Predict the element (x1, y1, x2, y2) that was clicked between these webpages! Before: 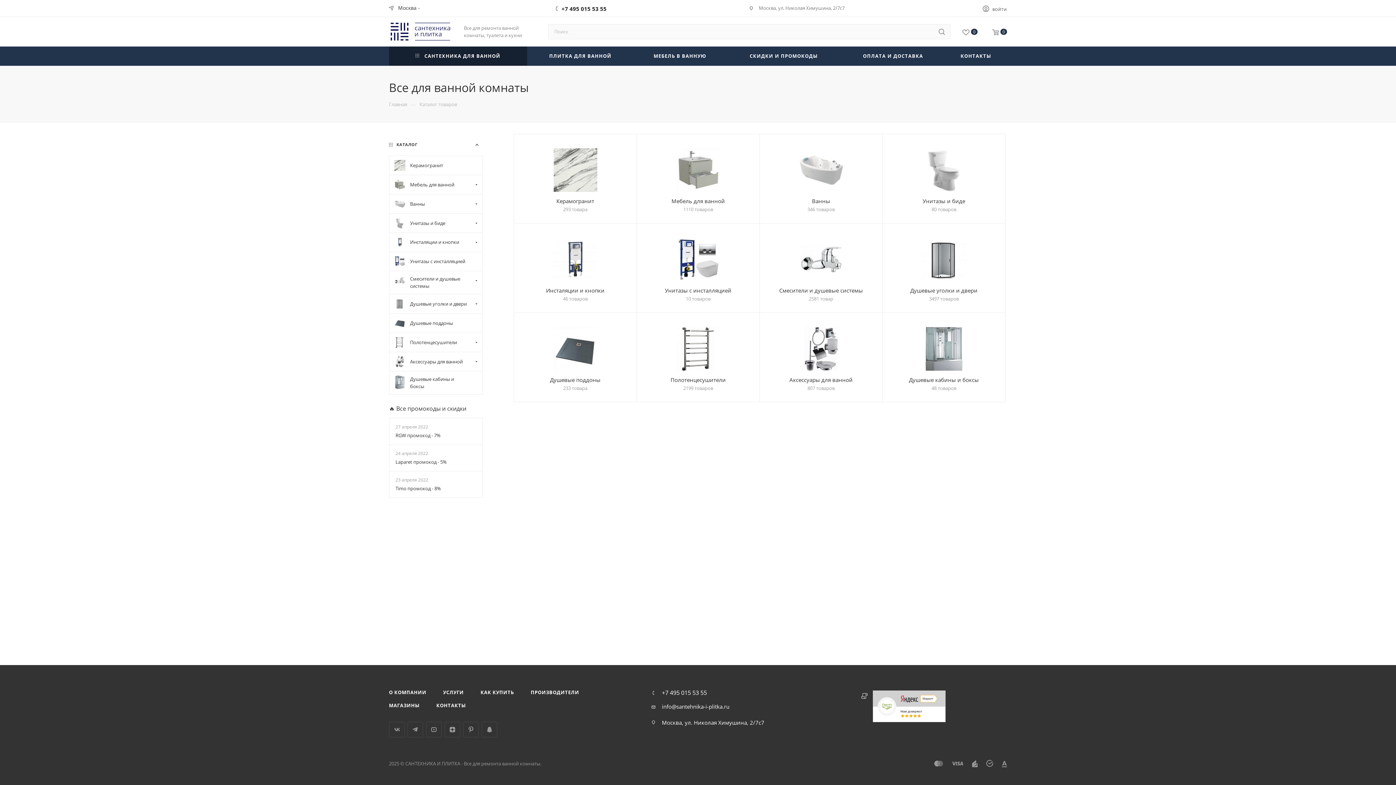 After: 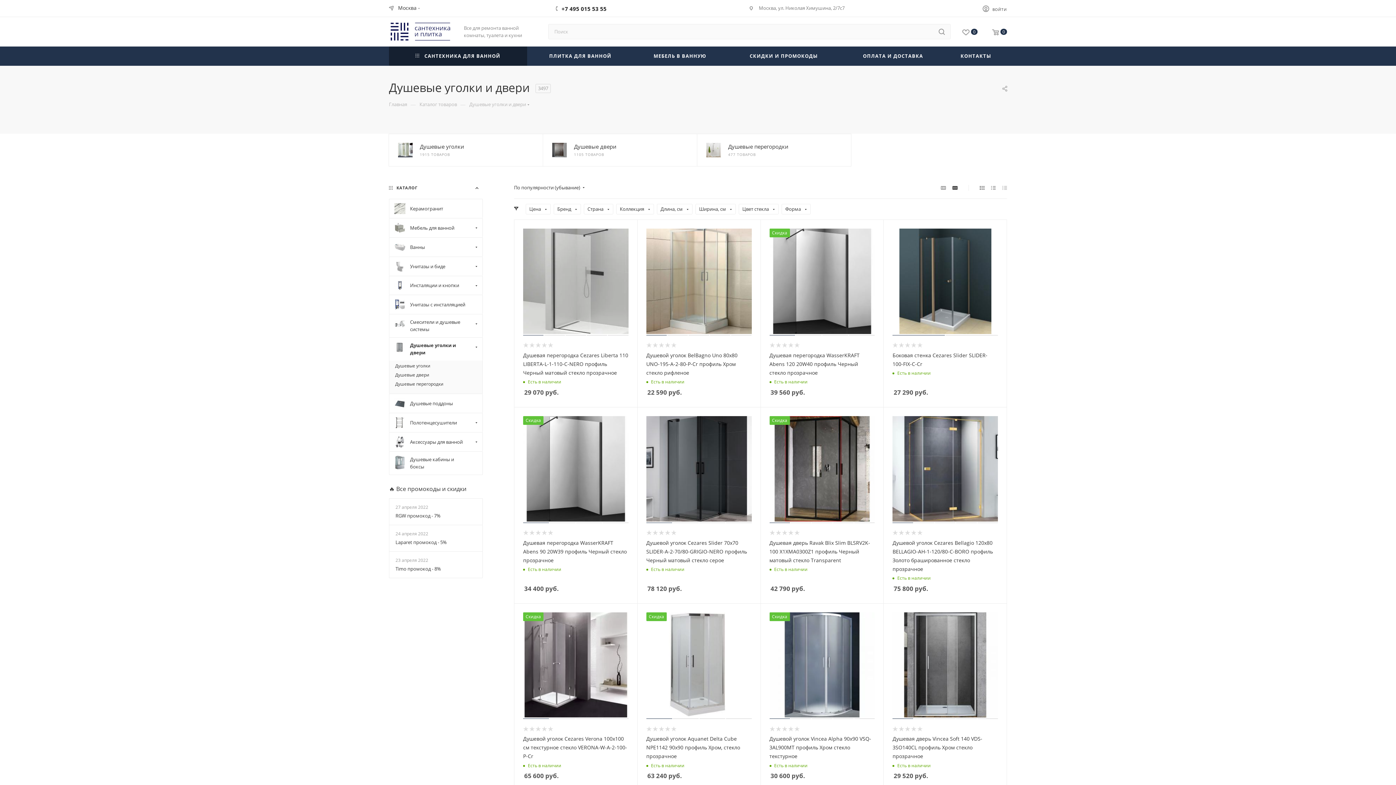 Action: bbox: (895, 237, 993, 281)